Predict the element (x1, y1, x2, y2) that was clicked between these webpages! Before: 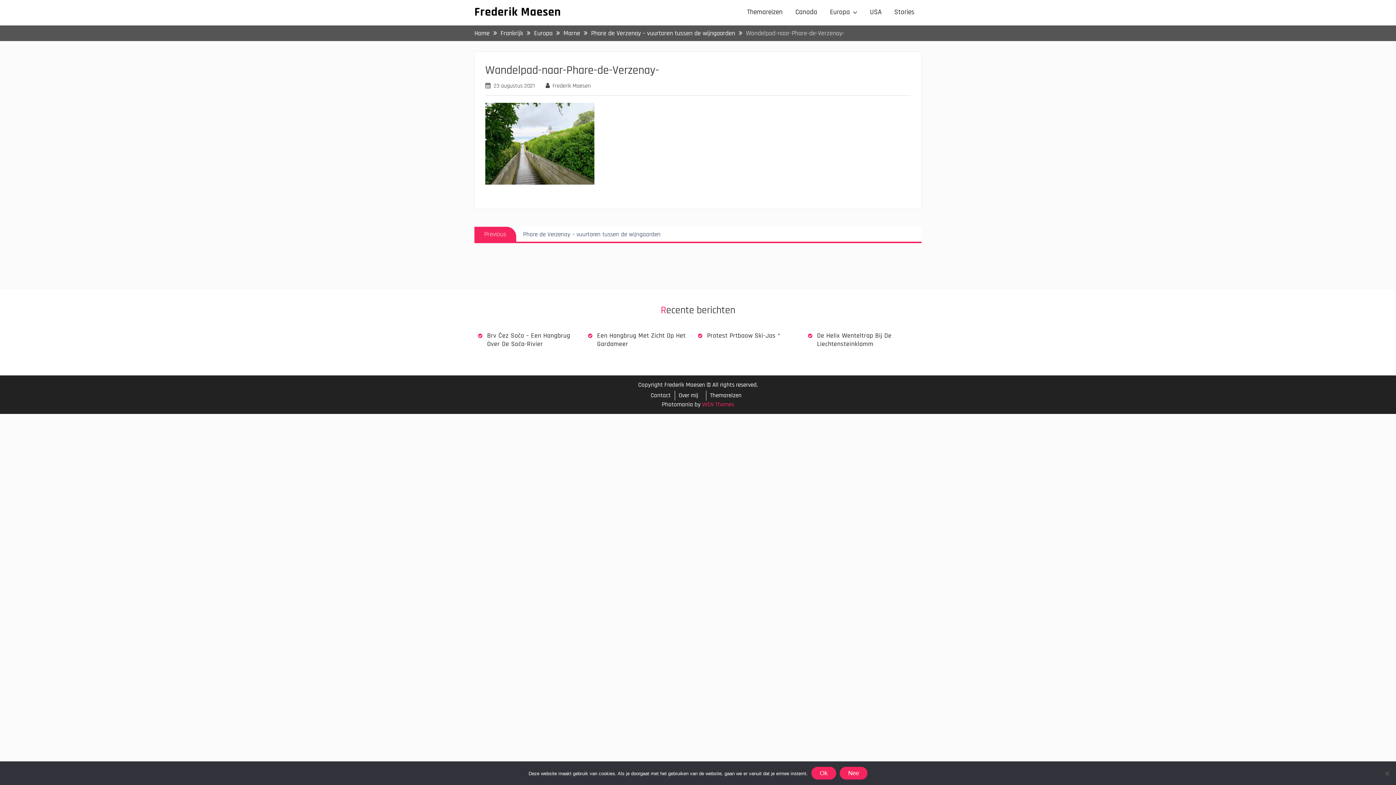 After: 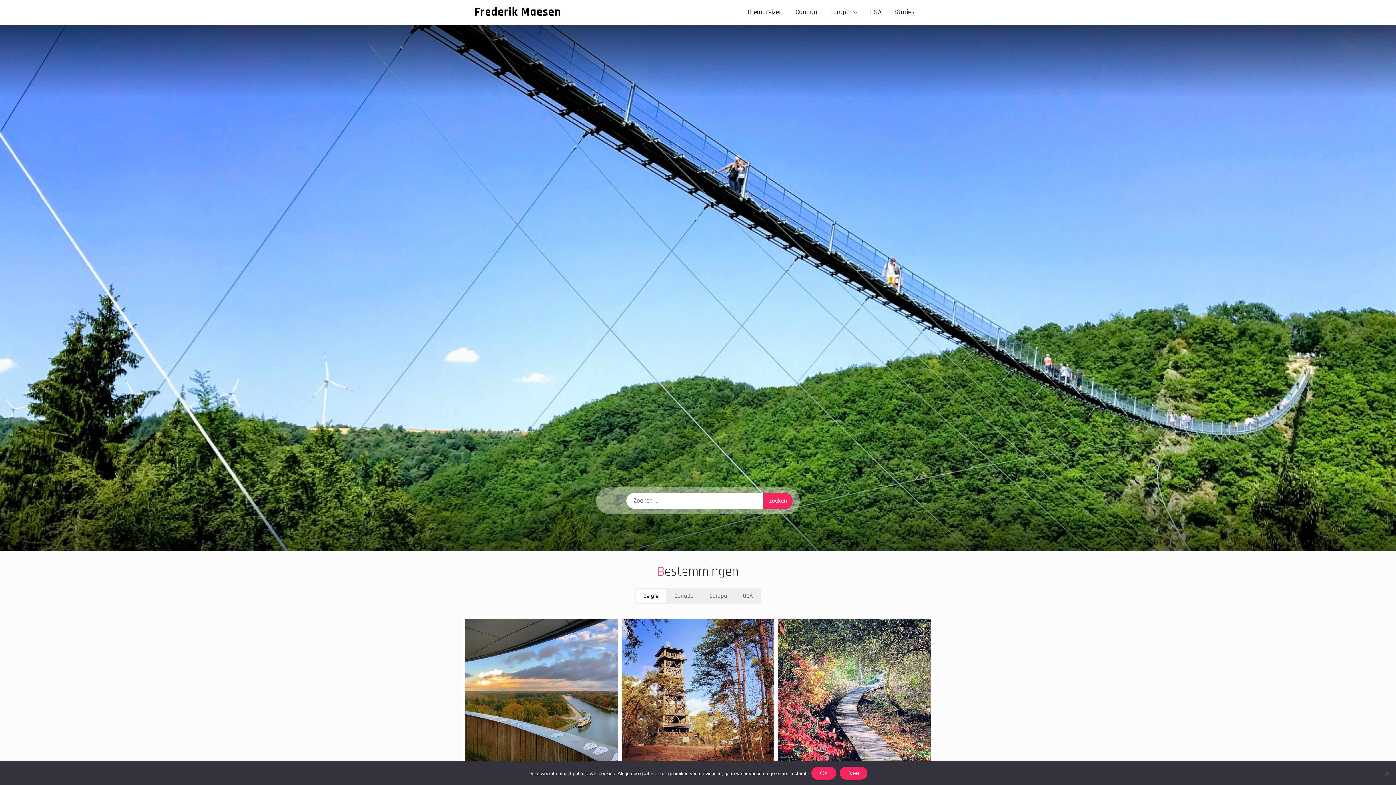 Action: label: Home bbox: (474, 29, 489, 37)